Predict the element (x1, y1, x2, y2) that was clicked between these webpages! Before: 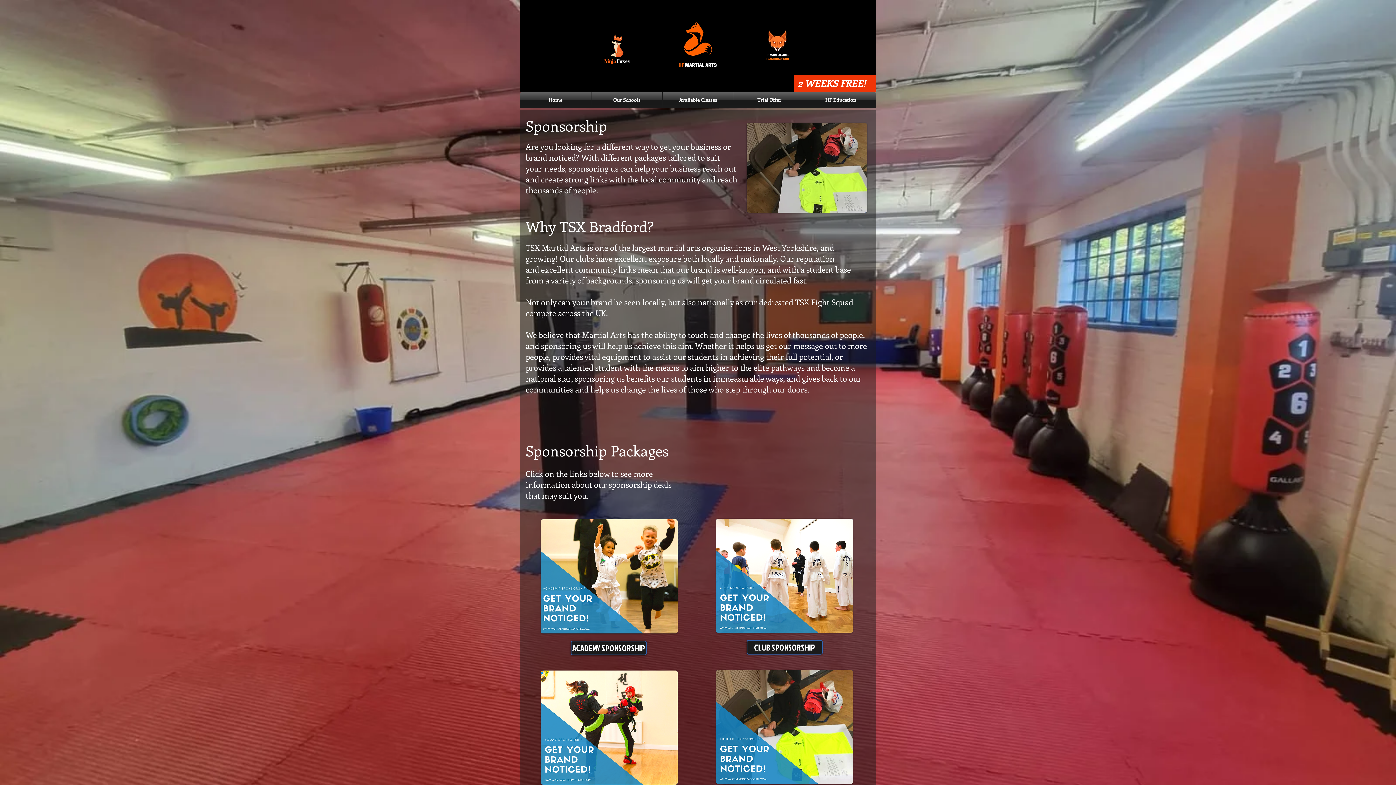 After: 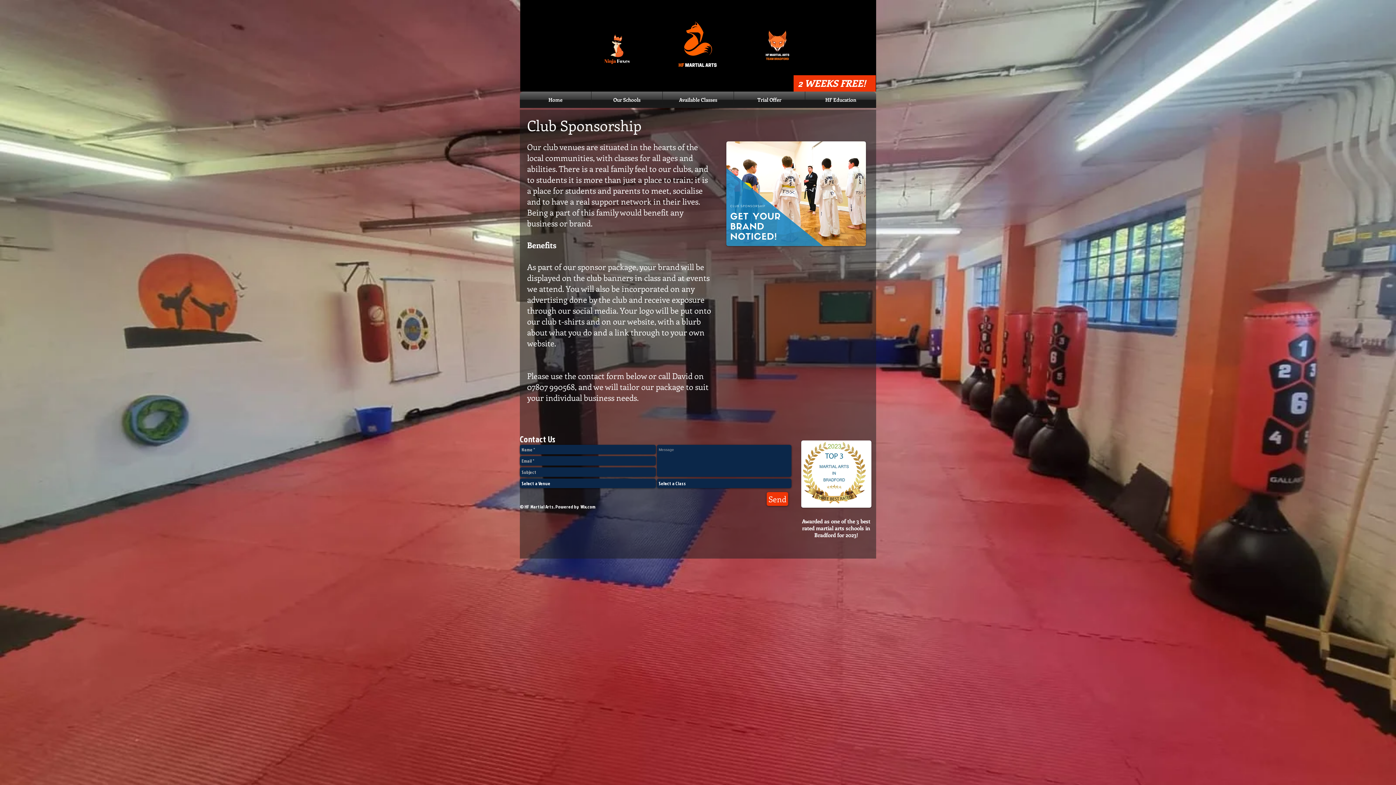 Action: label: CLUB SPONSORSHIP bbox: (746, 640, 822, 654)